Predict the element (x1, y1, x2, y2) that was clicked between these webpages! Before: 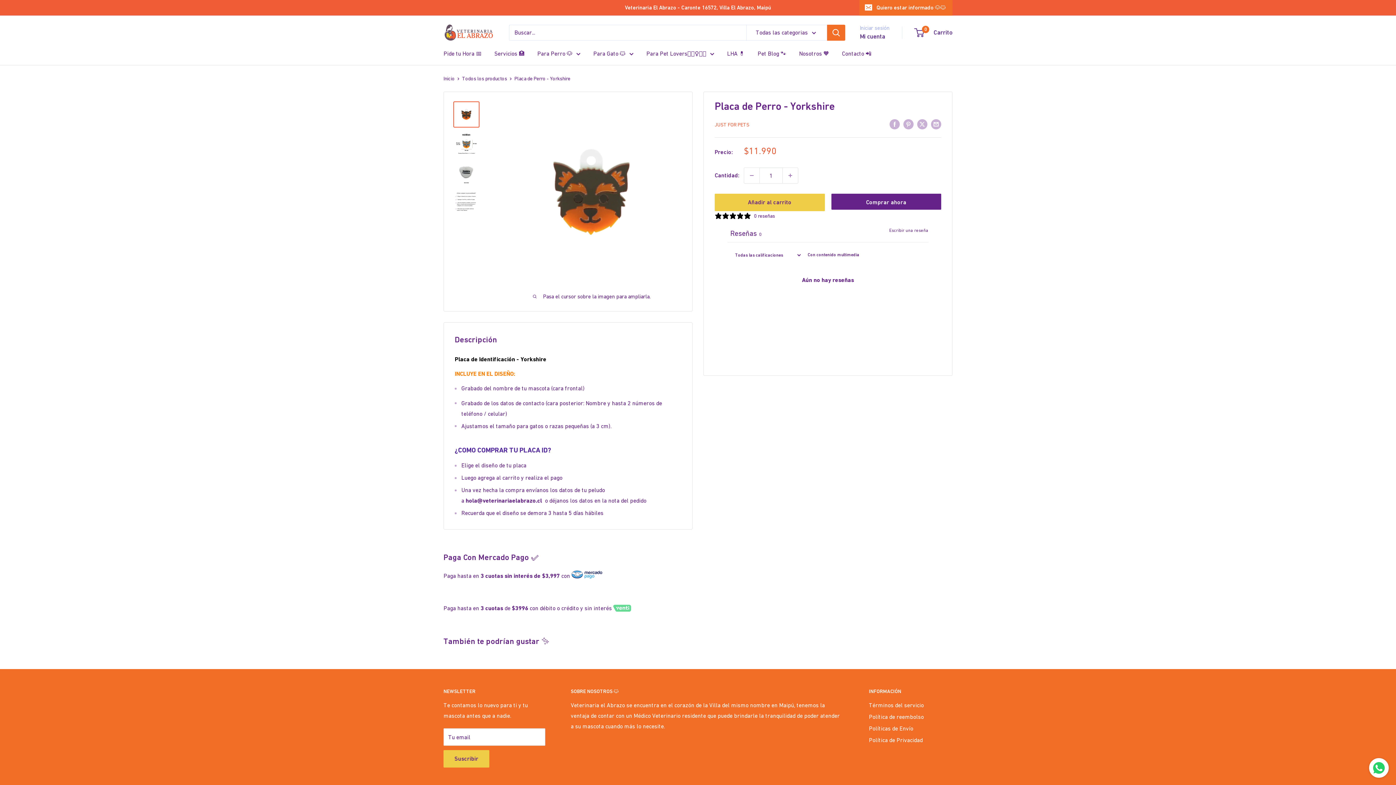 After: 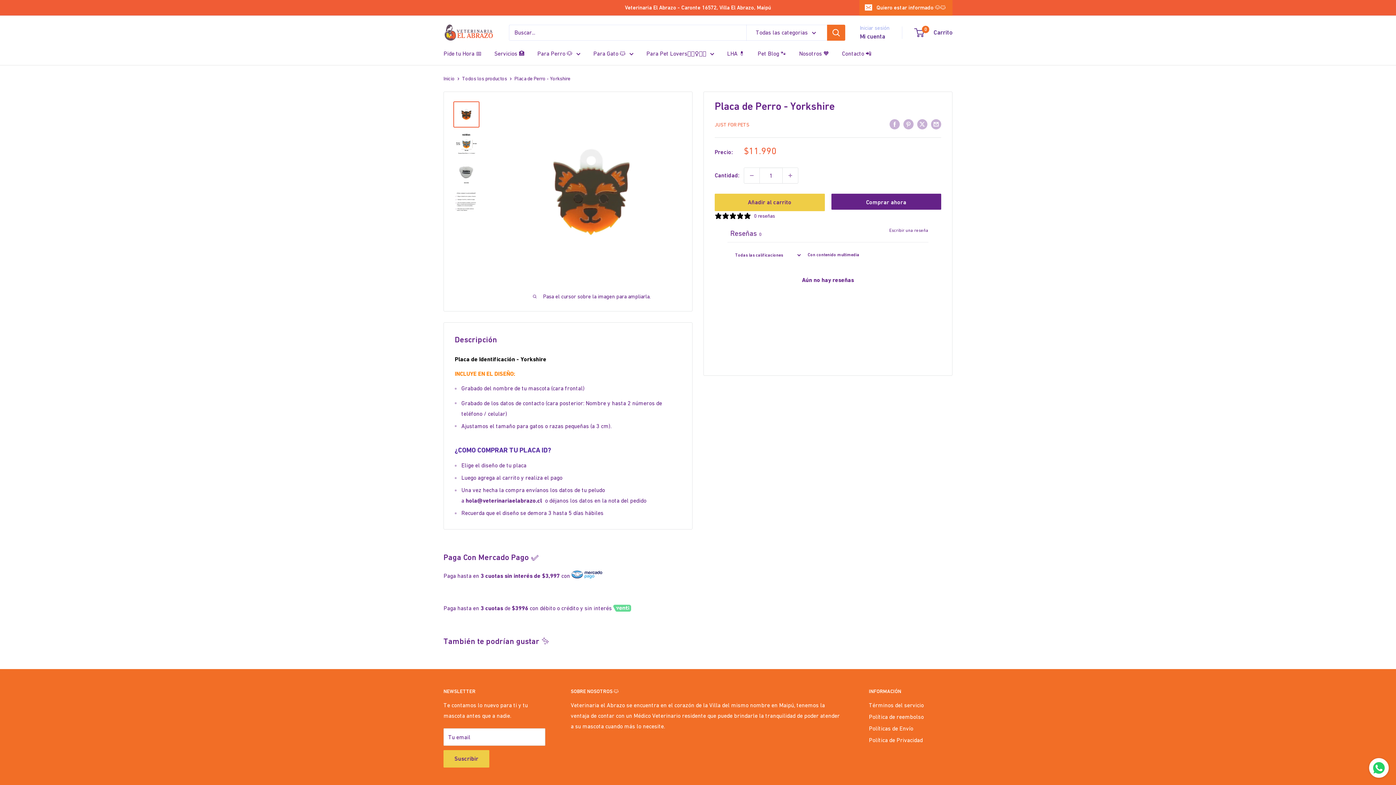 Action: bbox: (613, 605, 631, 612)